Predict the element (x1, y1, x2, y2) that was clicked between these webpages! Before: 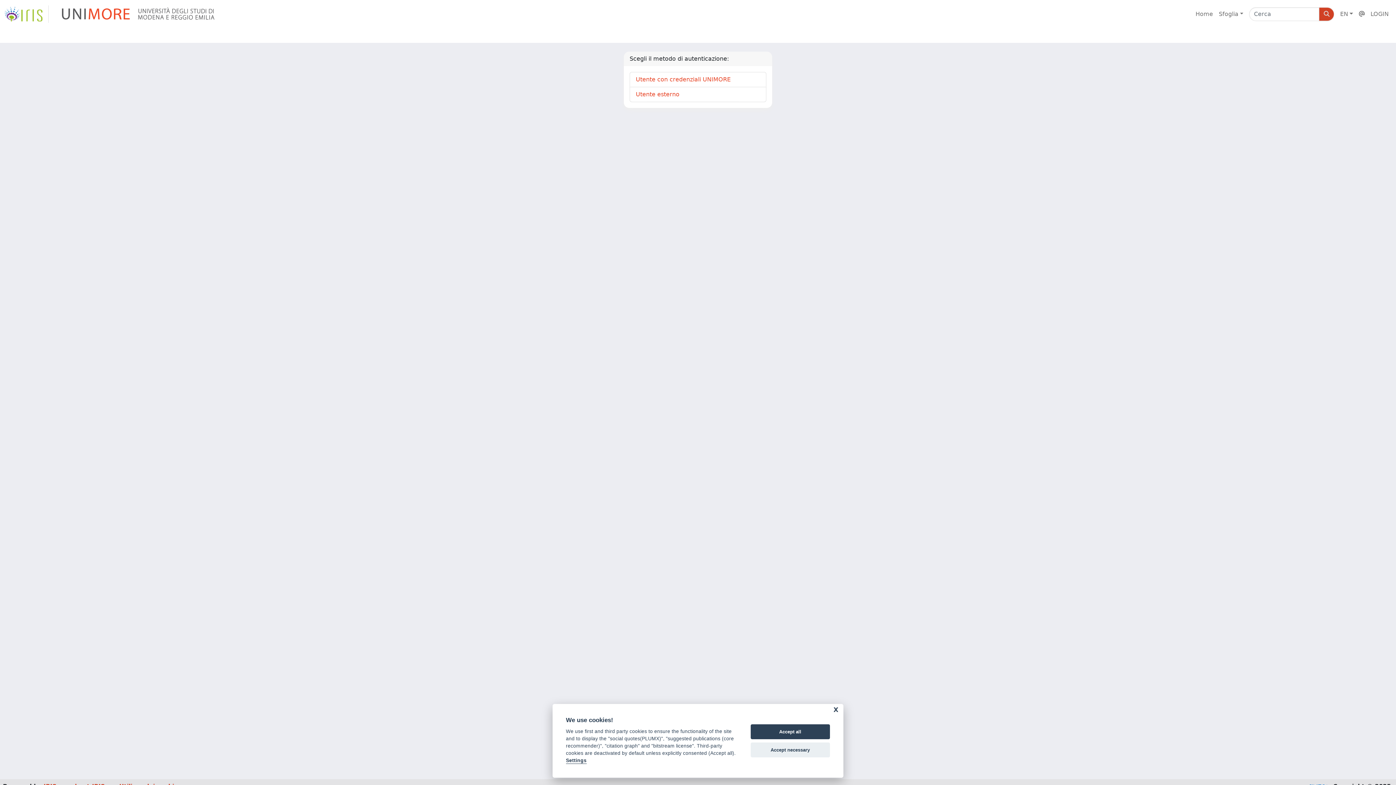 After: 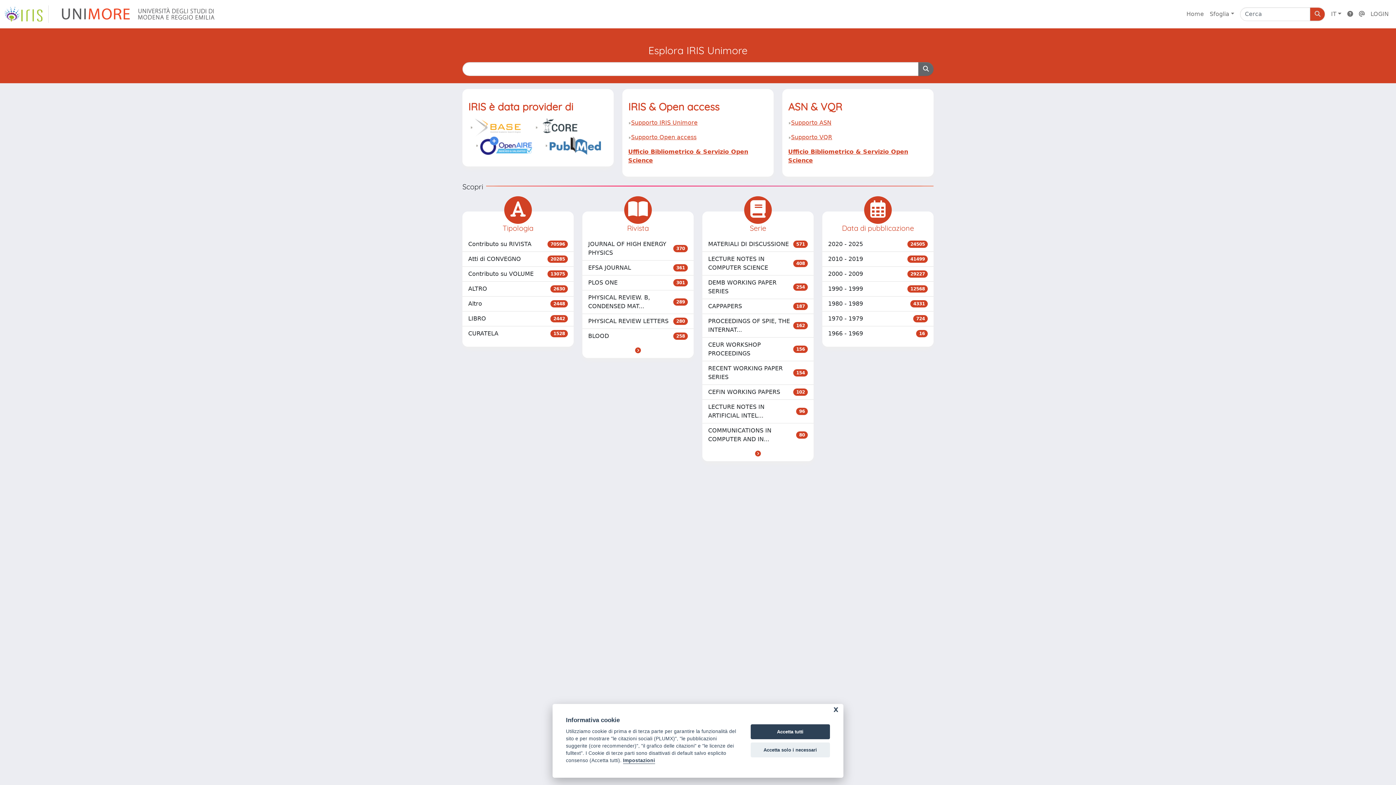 Action: bbox: (1192, 6, 1216, 21) label: Home